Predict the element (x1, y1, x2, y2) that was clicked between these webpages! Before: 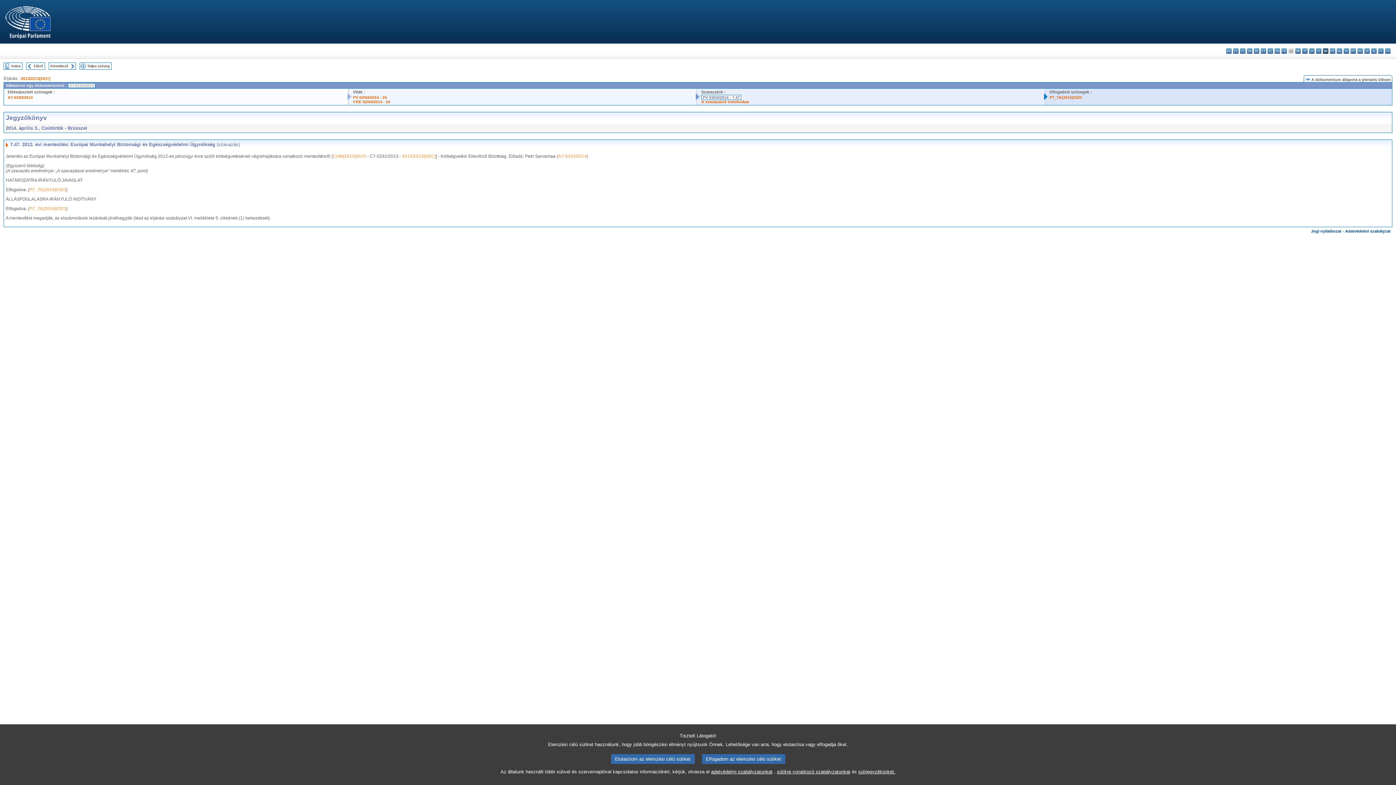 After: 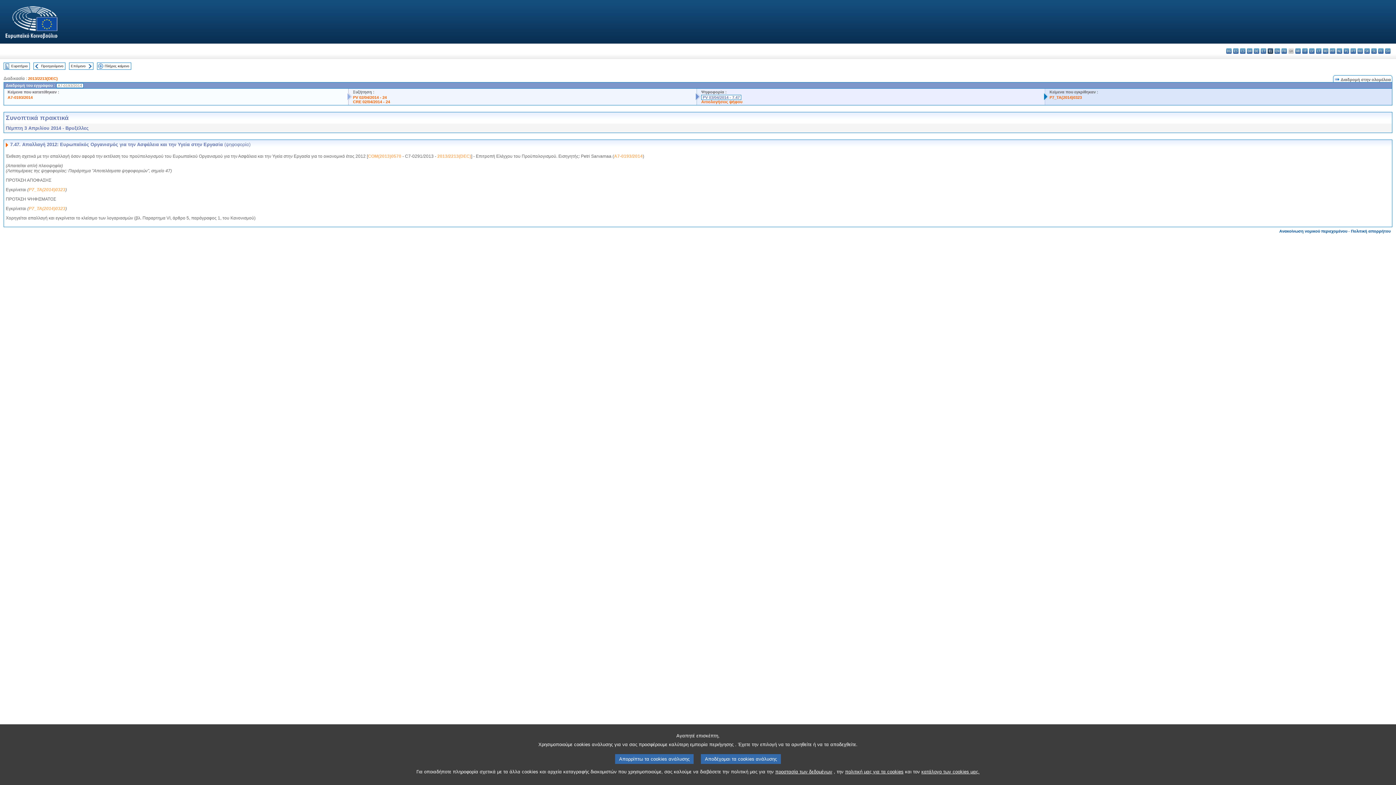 Action: bbox: (1268, 48, 1273, 53) label: el - ελληνικά